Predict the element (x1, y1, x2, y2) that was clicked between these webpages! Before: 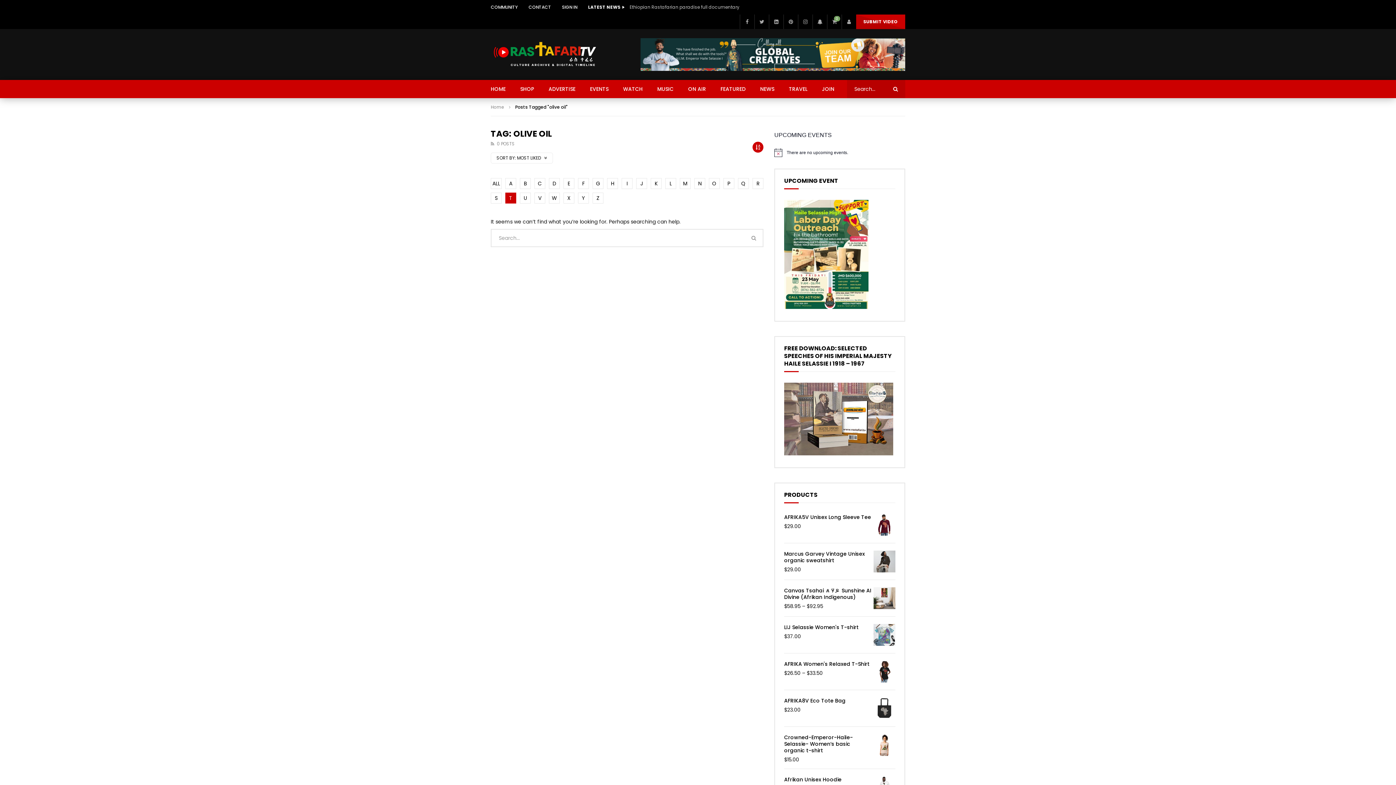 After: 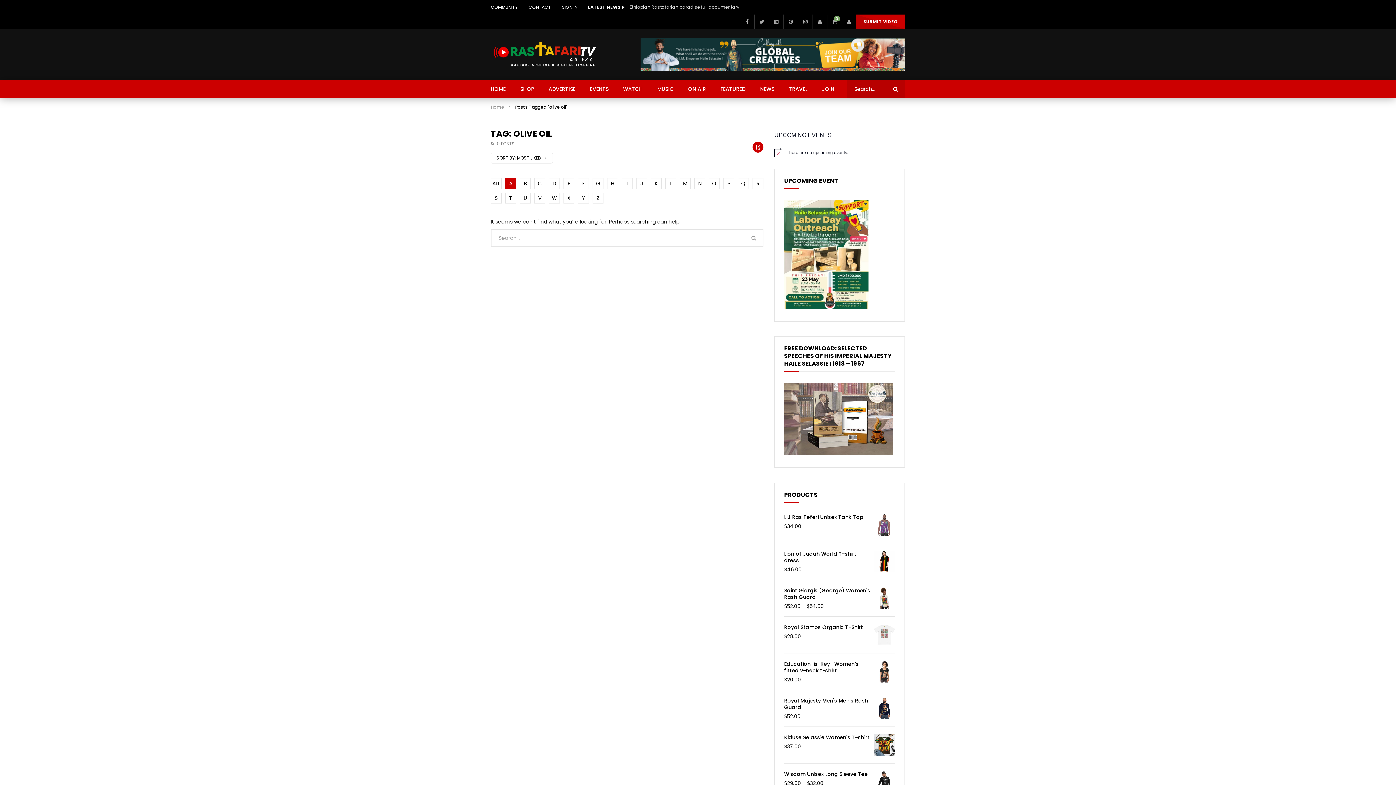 Action: bbox: (505, 178, 516, 189) label: A